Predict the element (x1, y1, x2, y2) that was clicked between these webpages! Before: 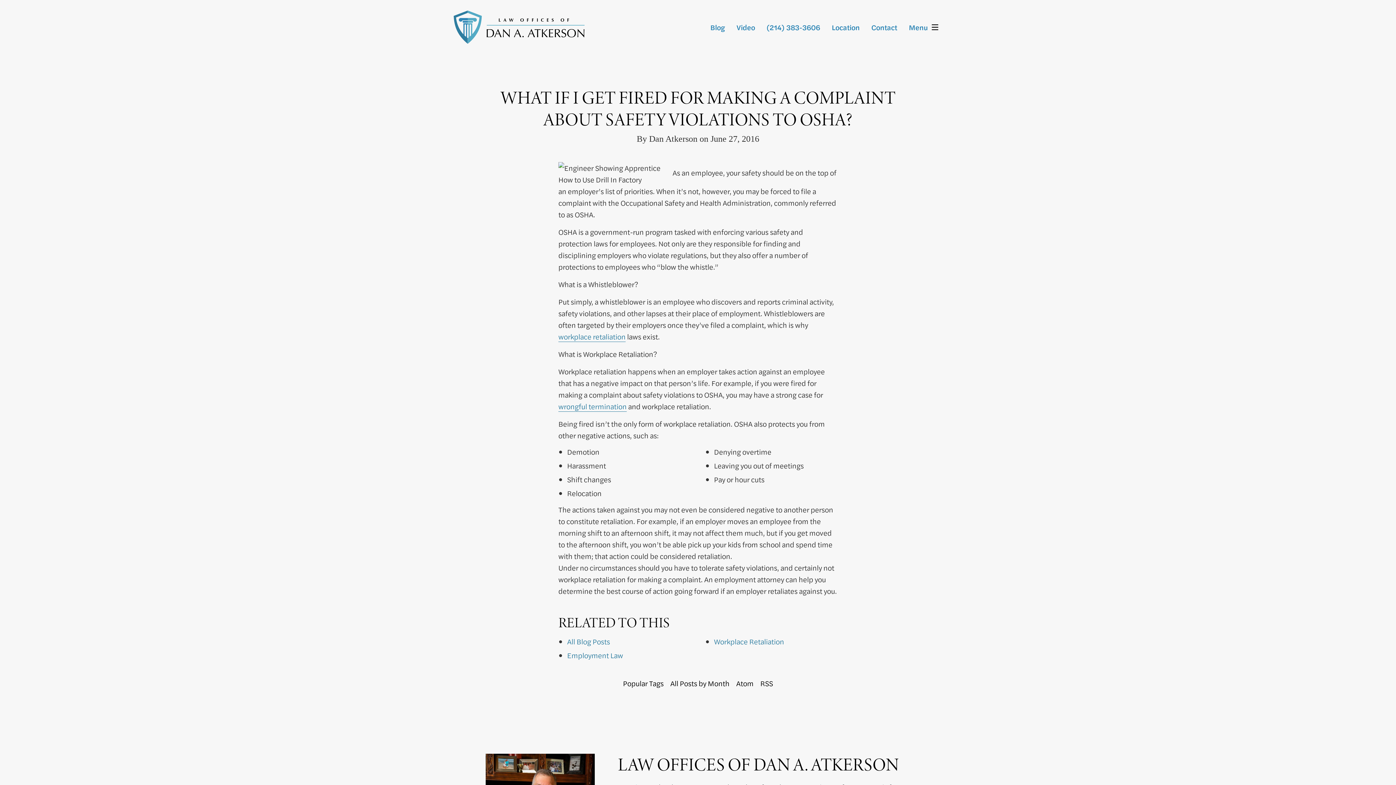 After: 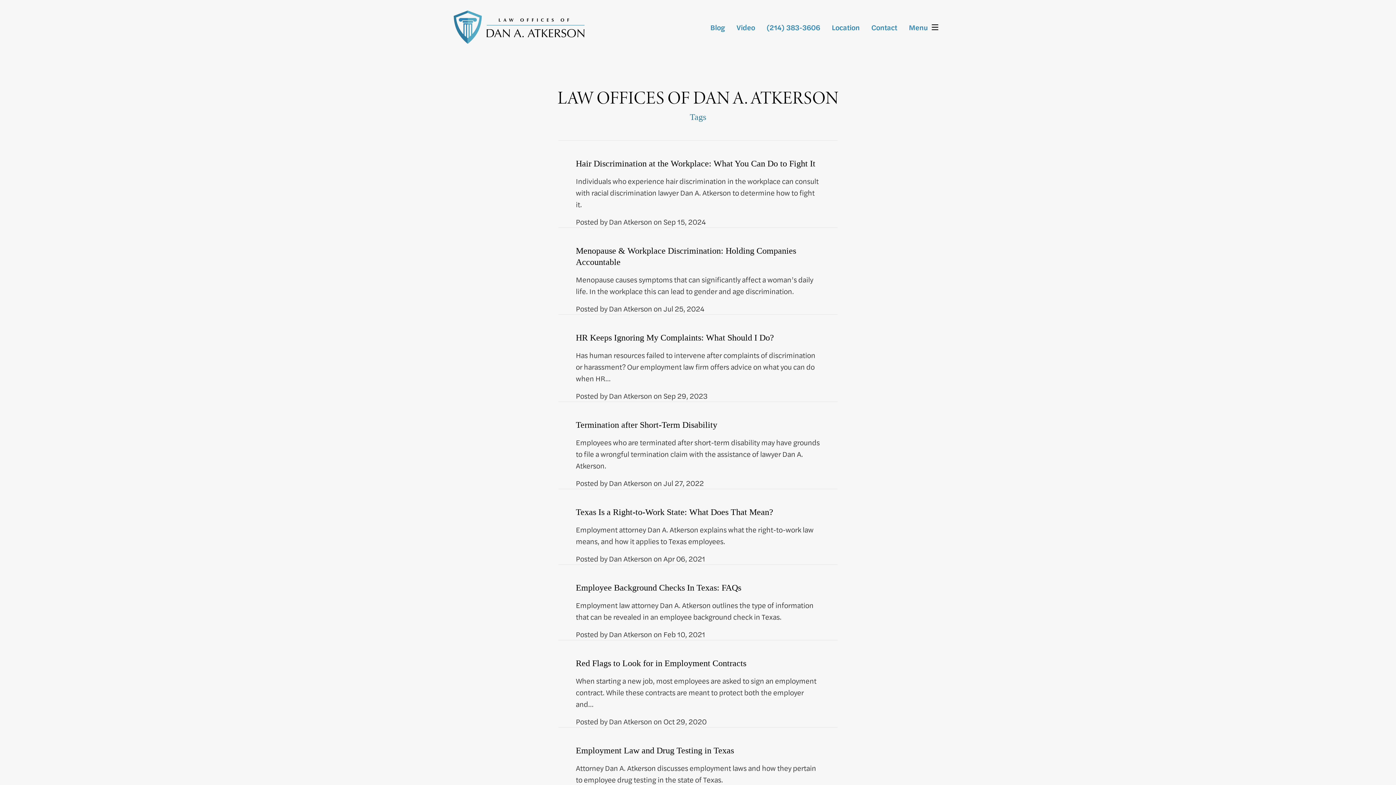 Action: bbox: (567, 650, 623, 660) label: Employment Law